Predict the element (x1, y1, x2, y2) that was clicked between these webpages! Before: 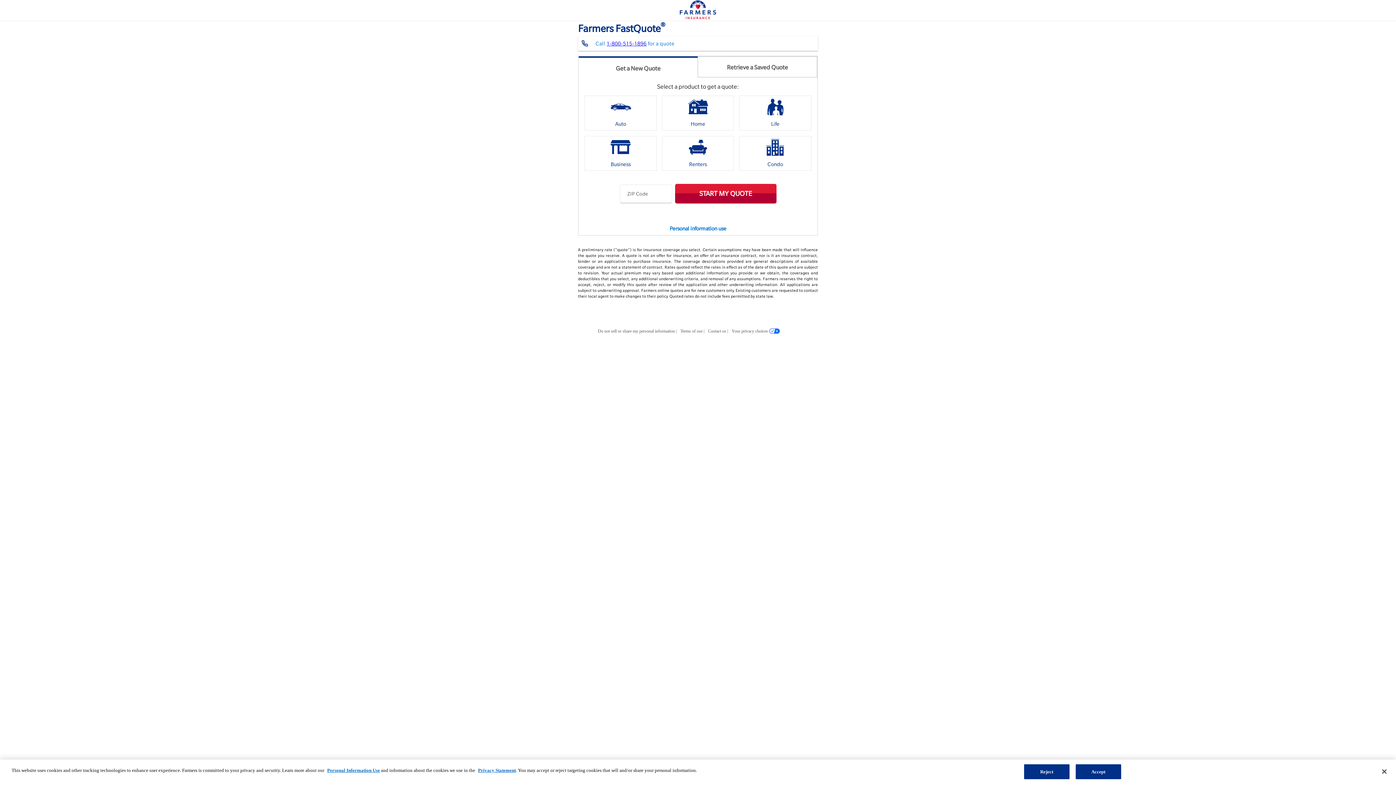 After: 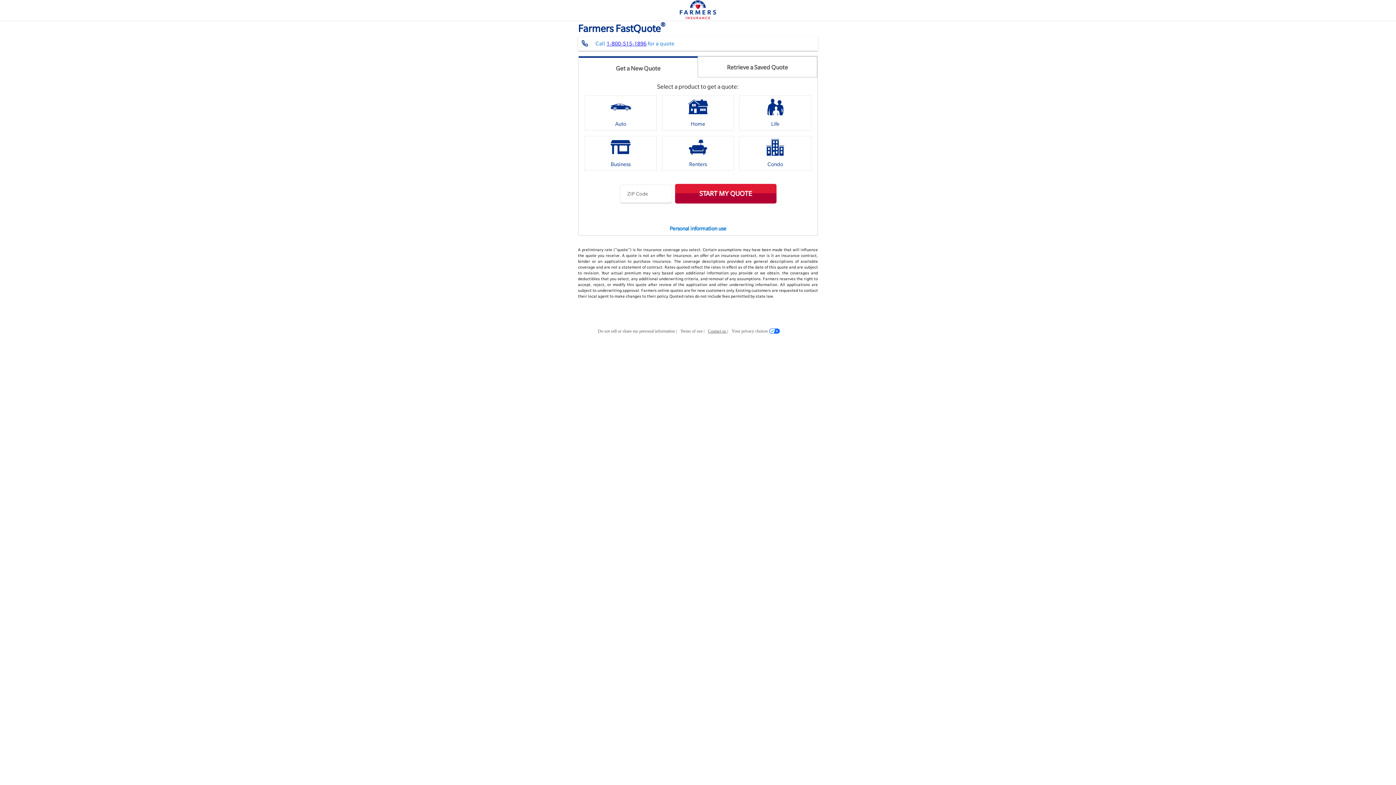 Action: label: Contact us opens in new window bbox: (706, 328, 730, 333)